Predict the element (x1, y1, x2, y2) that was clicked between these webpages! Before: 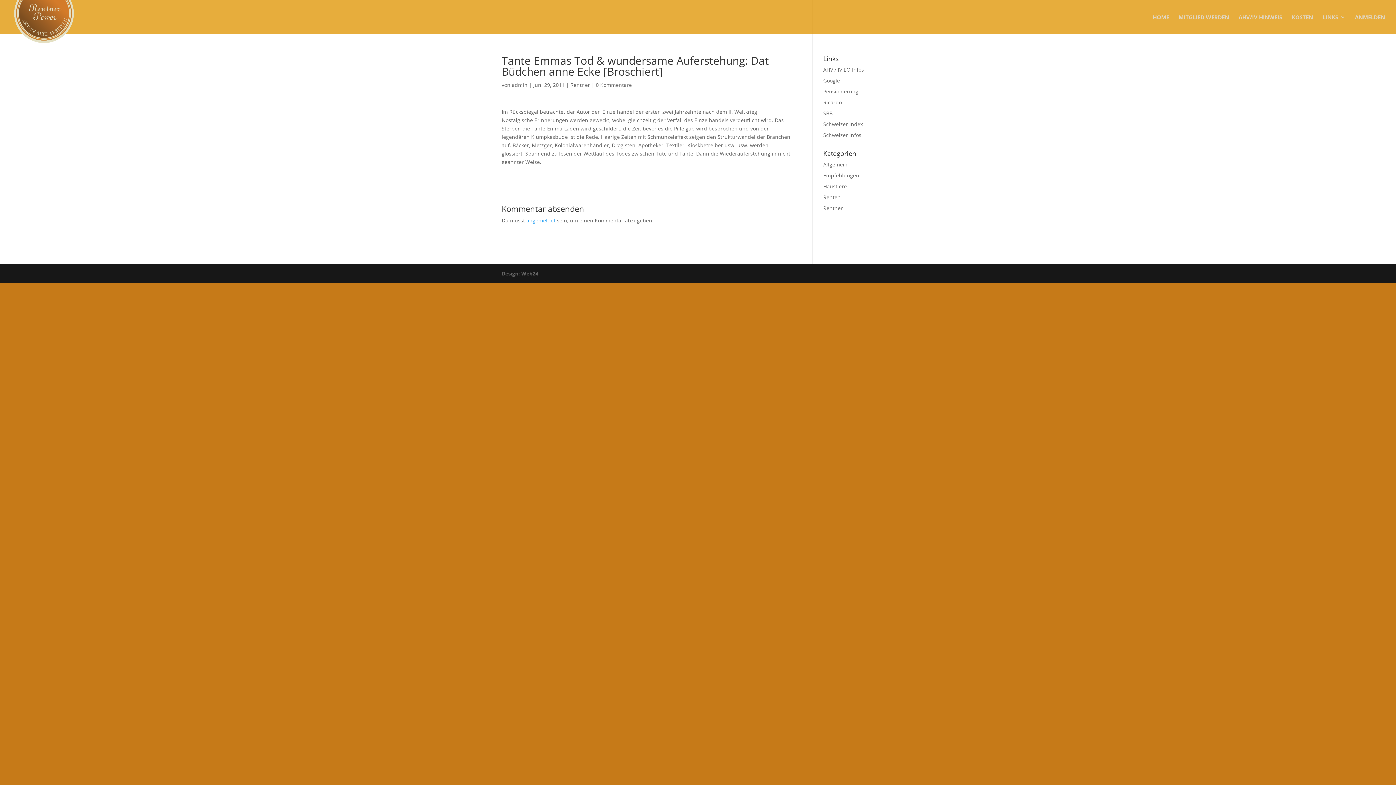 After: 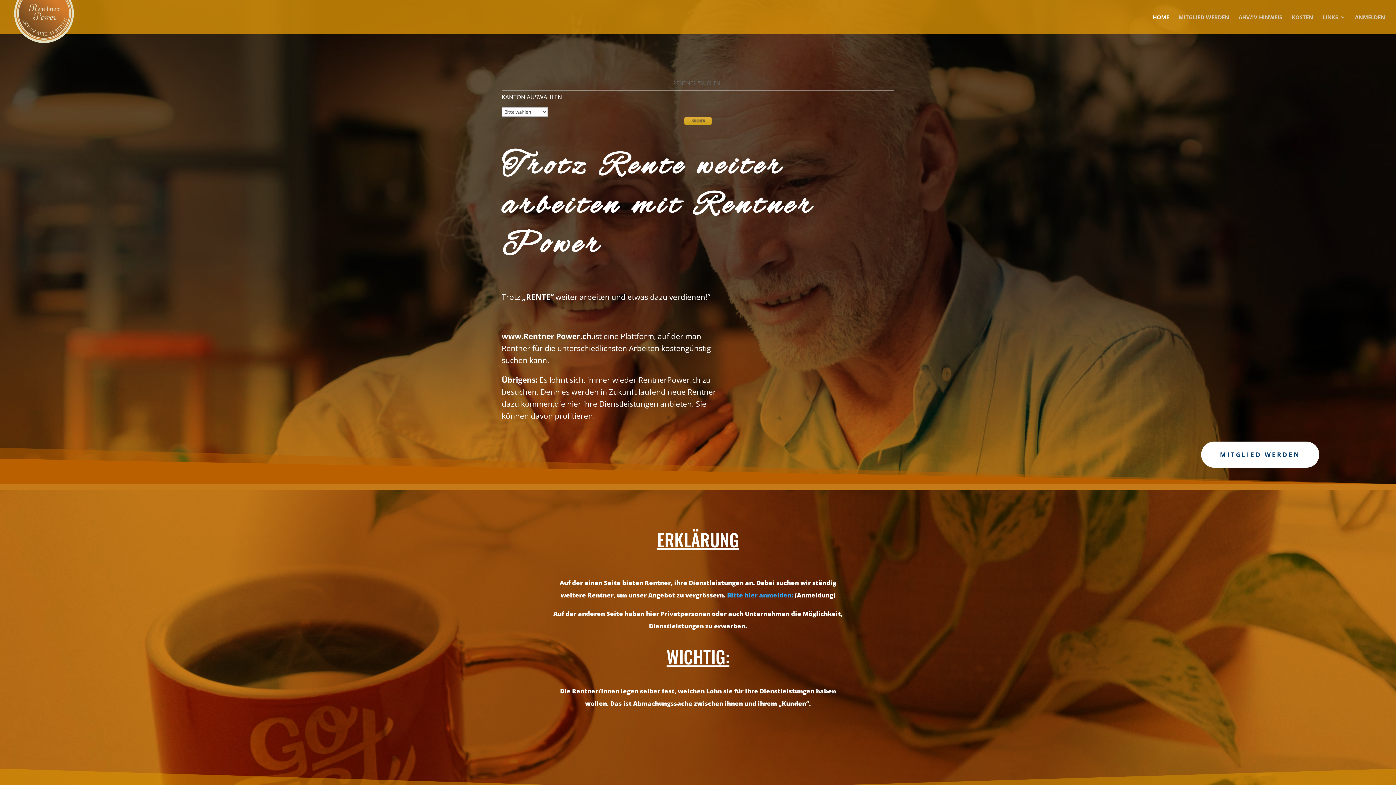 Action: bbox: (1153, 14, 1169, 34) label: HOME